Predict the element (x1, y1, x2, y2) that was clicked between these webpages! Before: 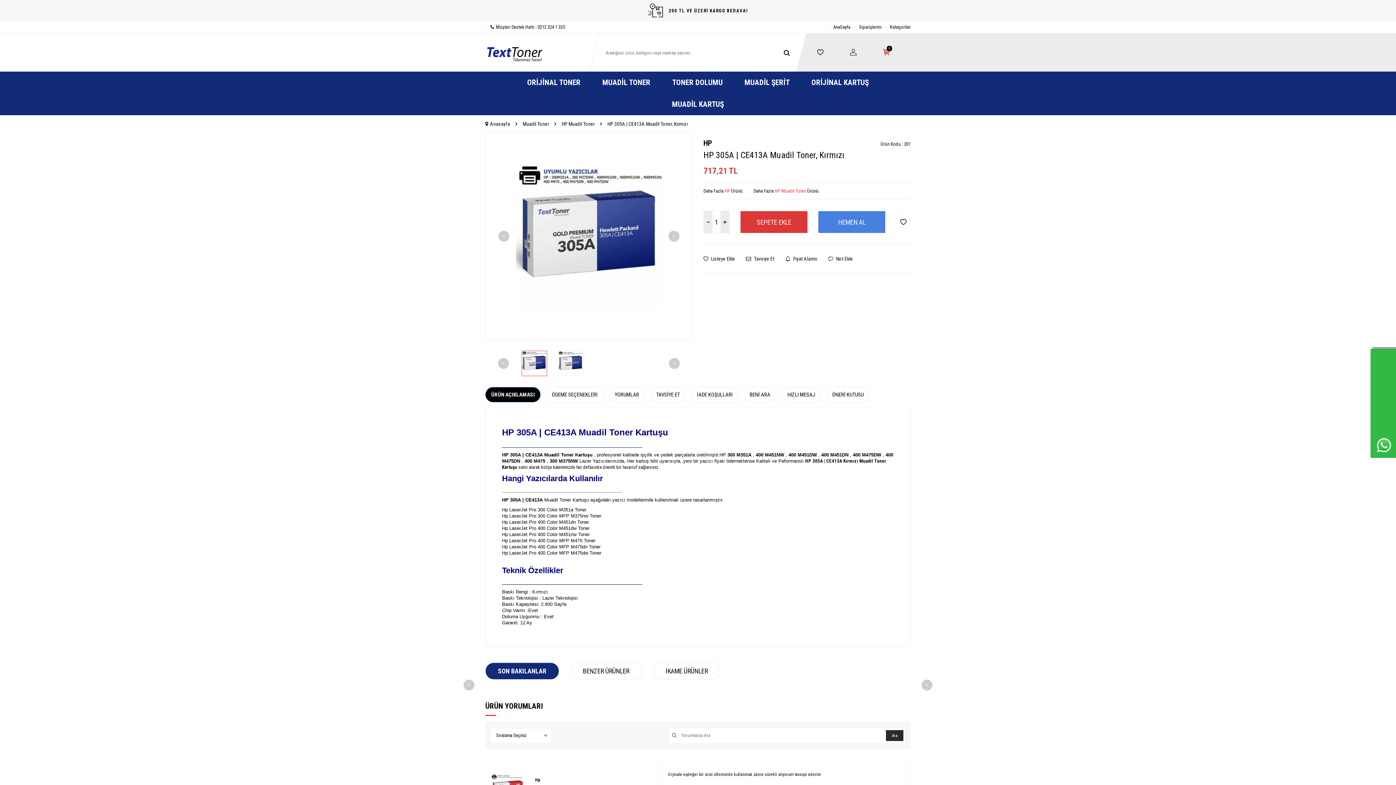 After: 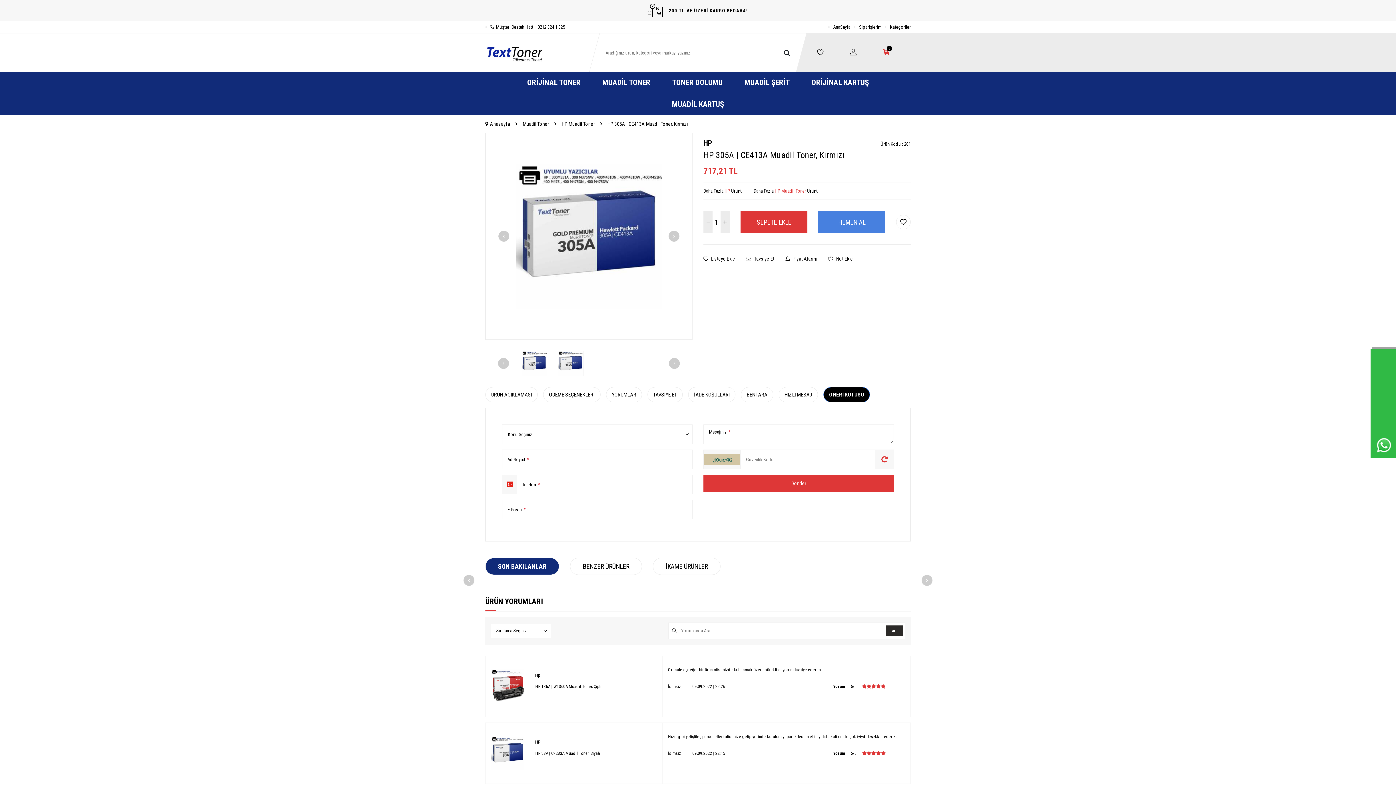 Action: label: ÖNERİ KUTUSU bbox: (826, 387, 869, 402)